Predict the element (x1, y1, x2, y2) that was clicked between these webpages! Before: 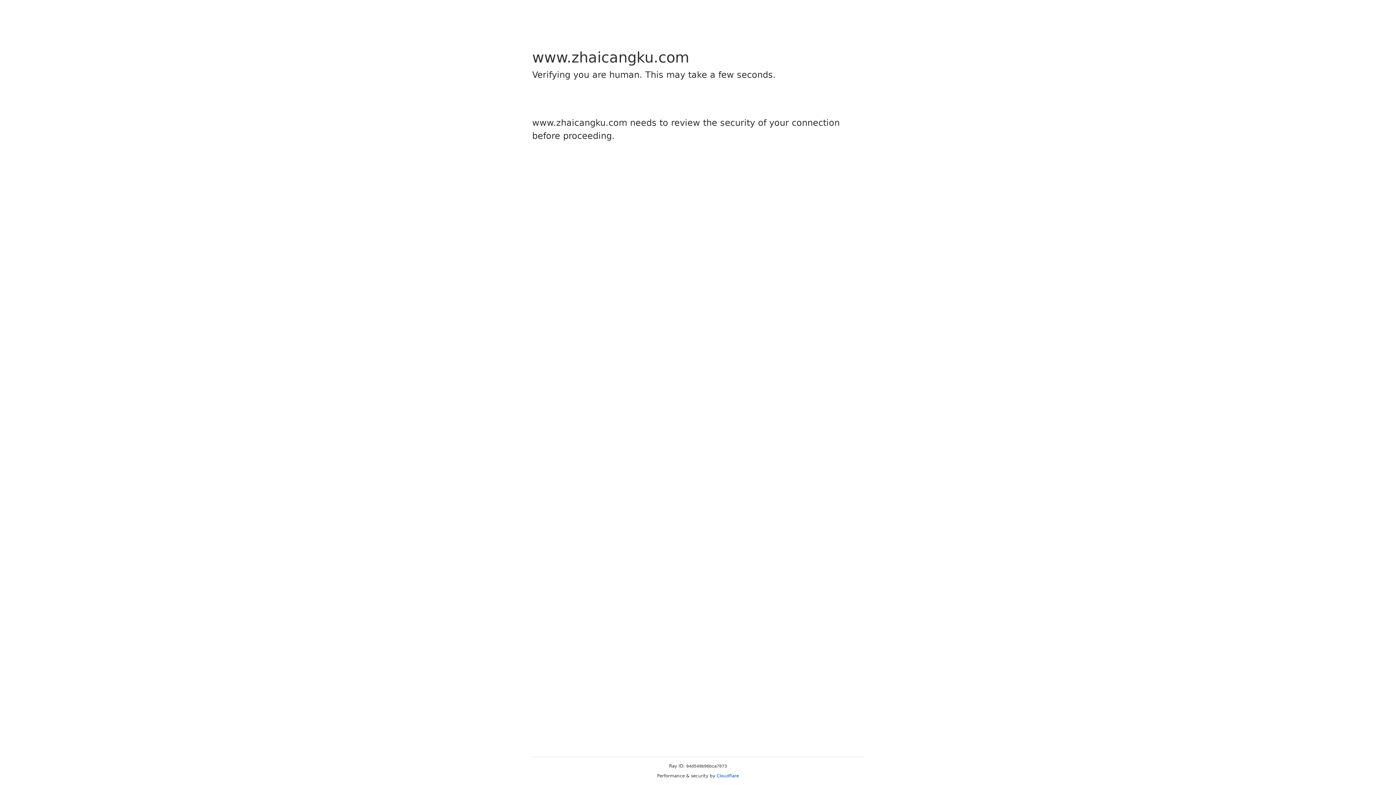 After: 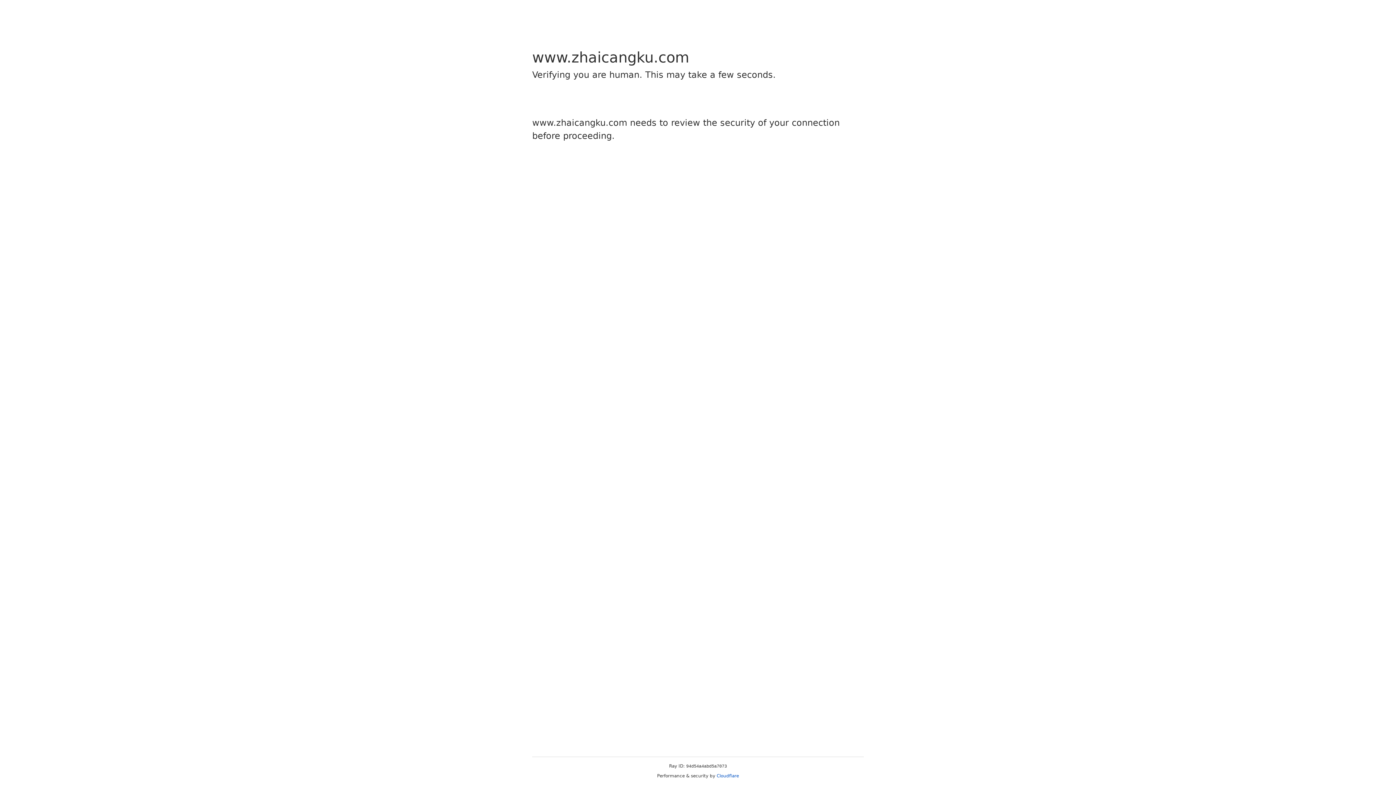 Action: bbox: (716, 773, 739, 778) label: Cloudflare